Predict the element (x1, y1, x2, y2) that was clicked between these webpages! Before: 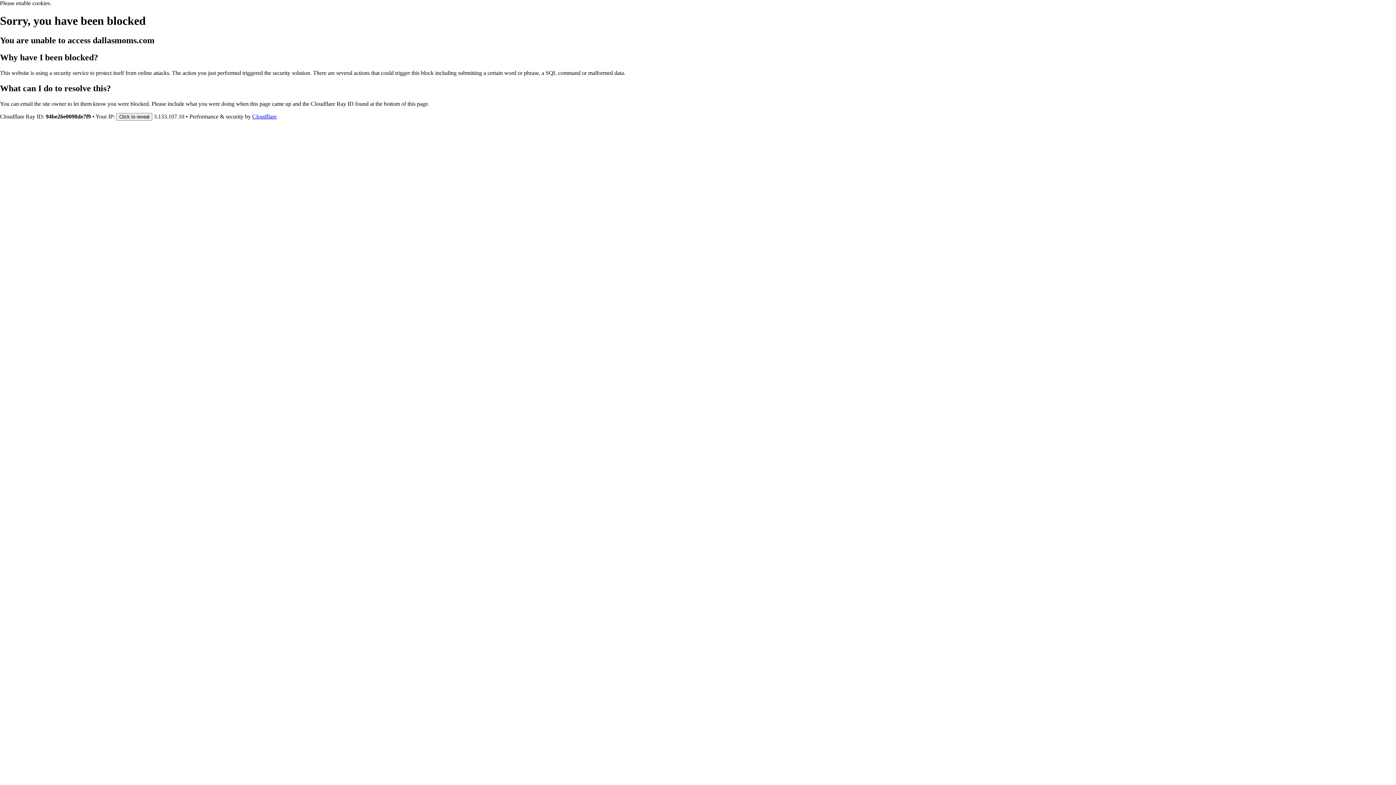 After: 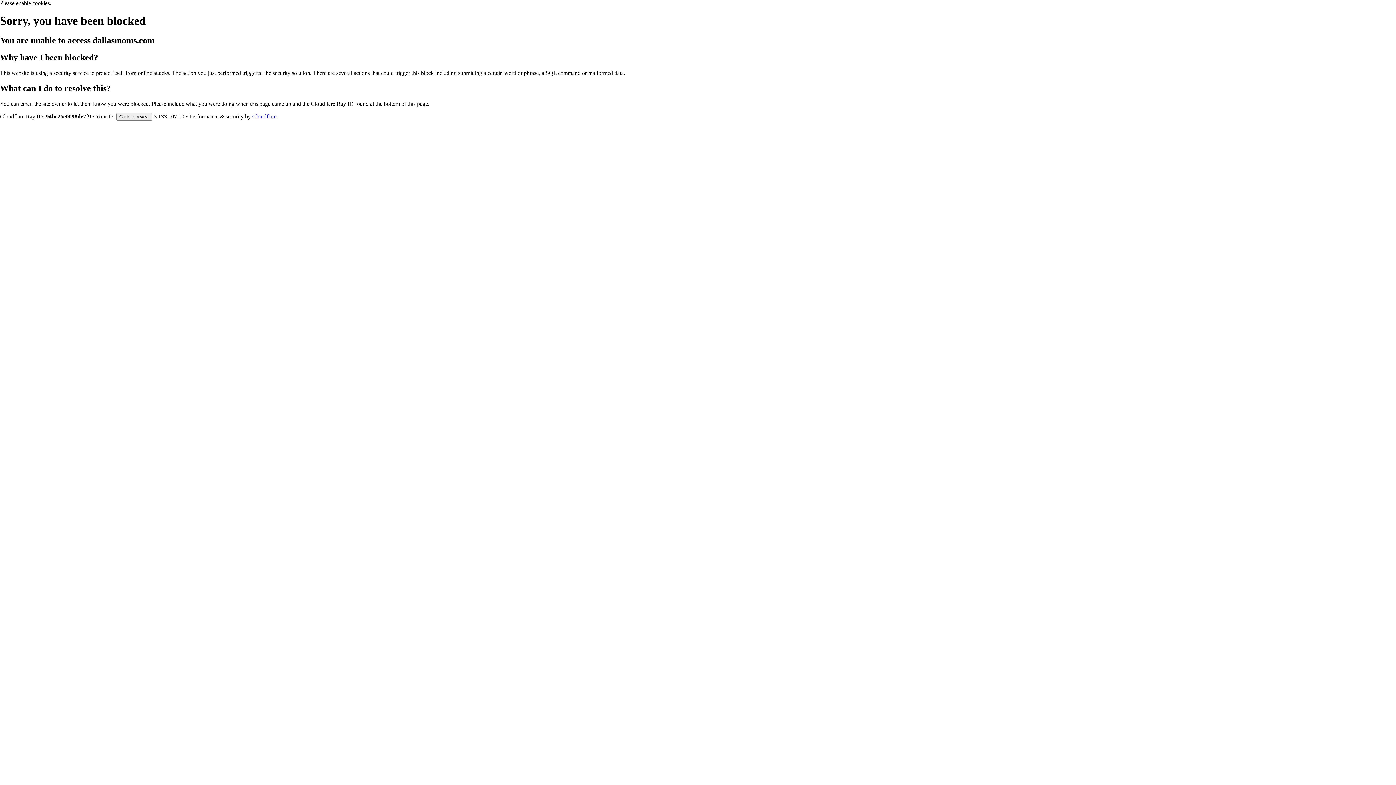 Action: bbox: (252, 113, 276, 119) label: Cloudflare